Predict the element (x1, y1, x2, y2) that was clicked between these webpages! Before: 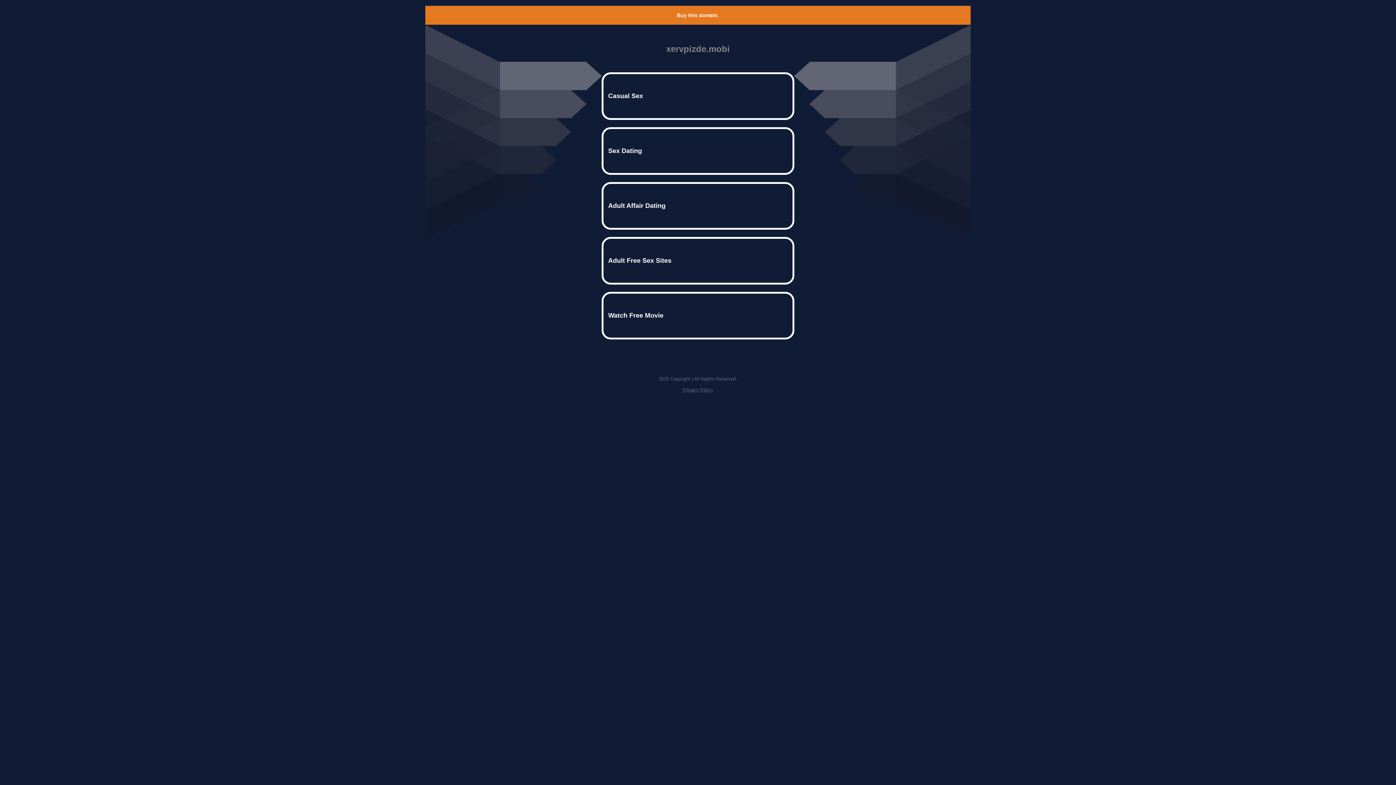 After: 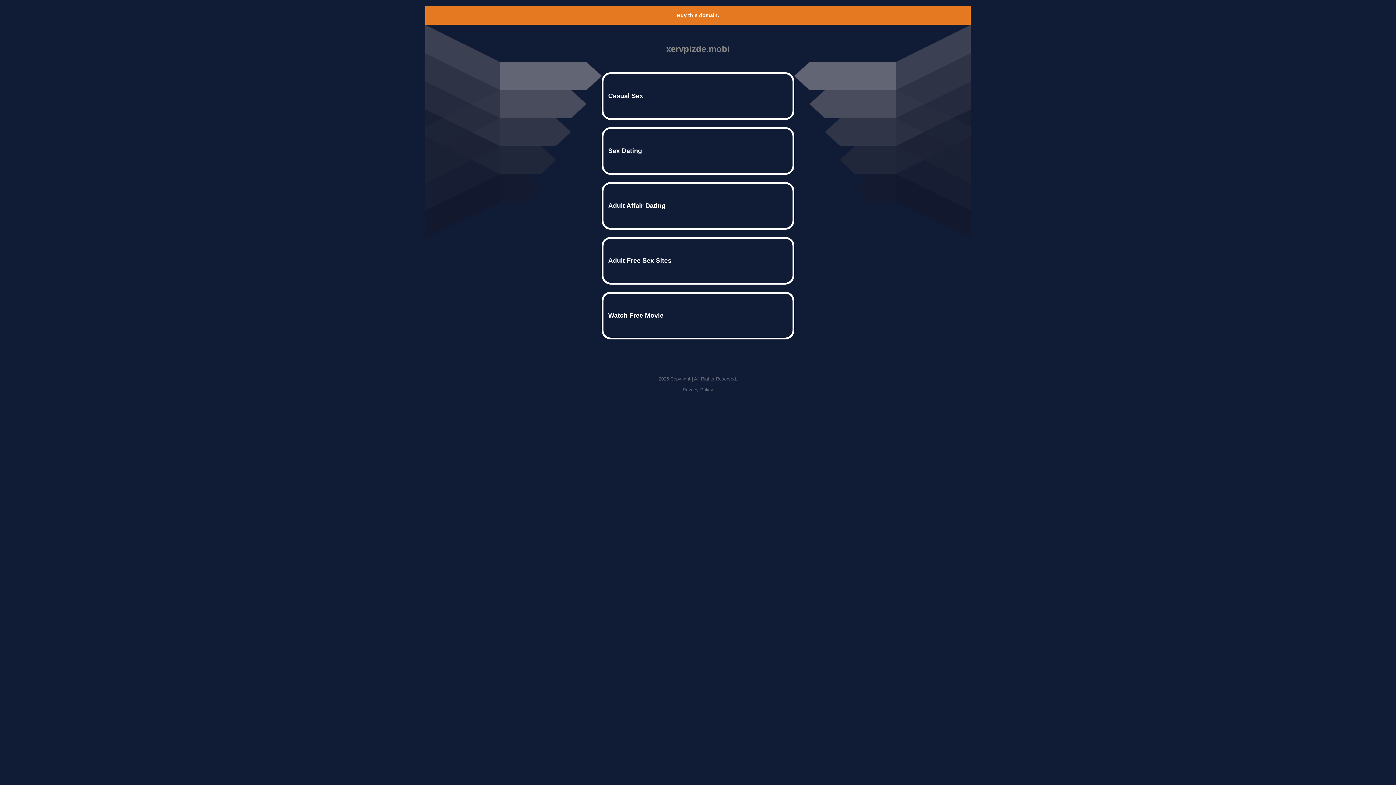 Action: bbox: (677, 12, 719, 18) label: Buy this domain.